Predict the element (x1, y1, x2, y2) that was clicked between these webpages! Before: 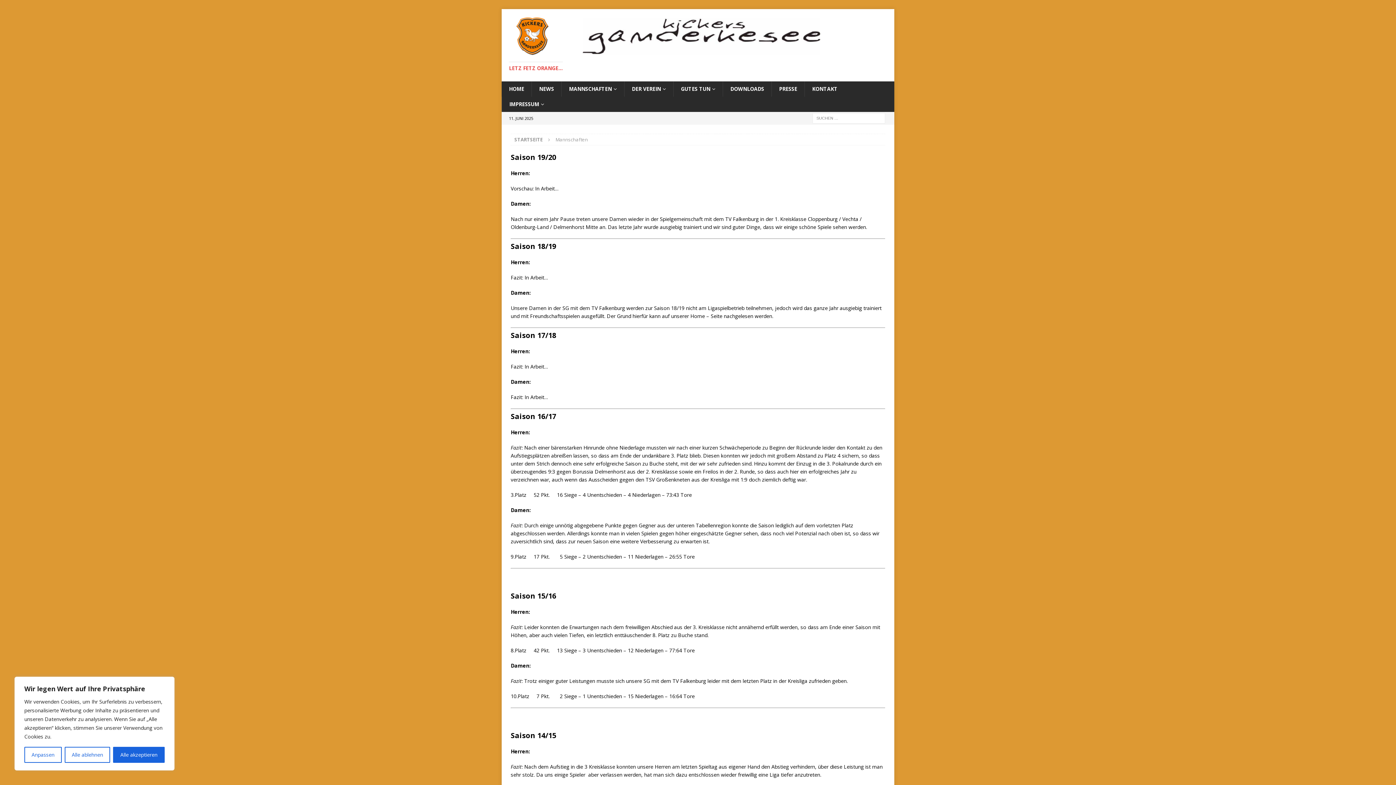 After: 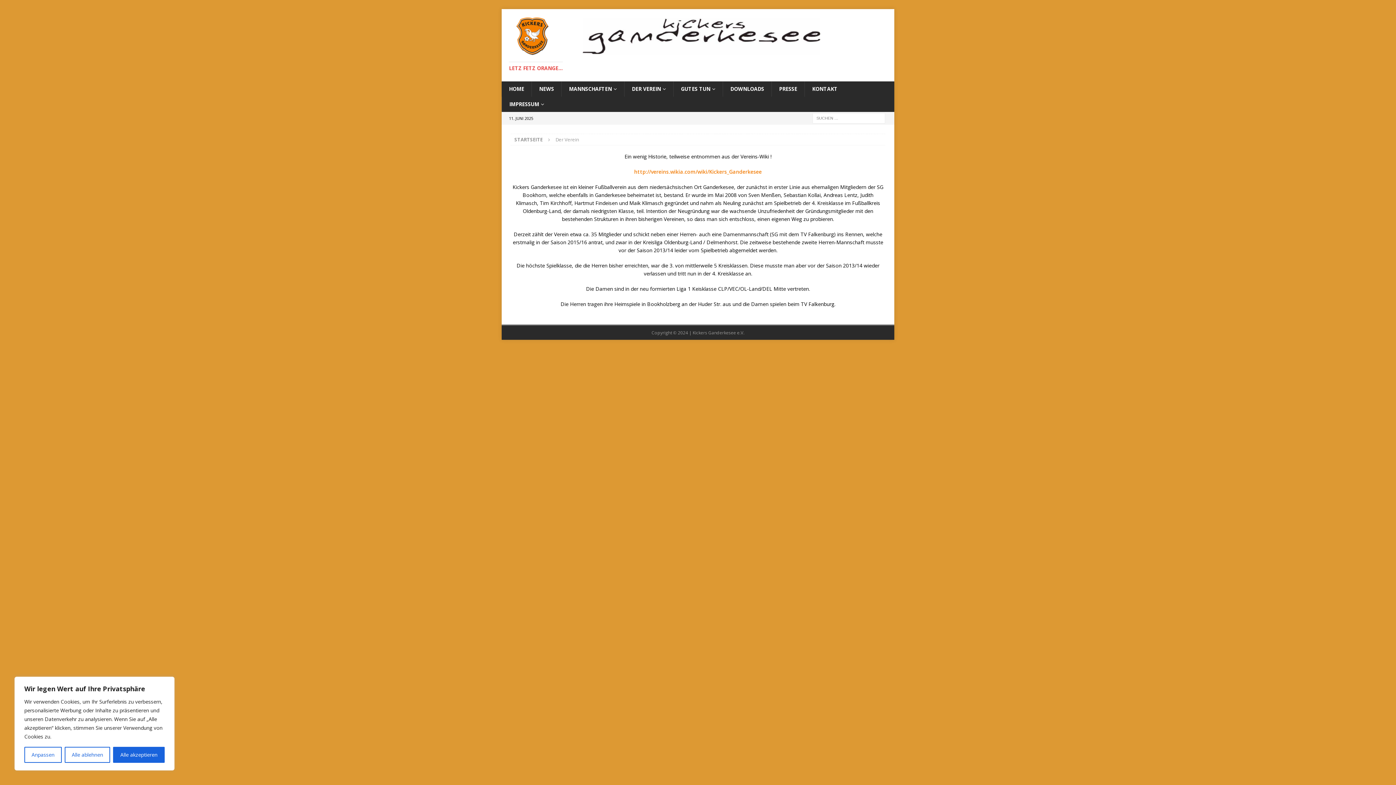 Action: bbox: (624, 81, 673, 96) label: DER VEREIN